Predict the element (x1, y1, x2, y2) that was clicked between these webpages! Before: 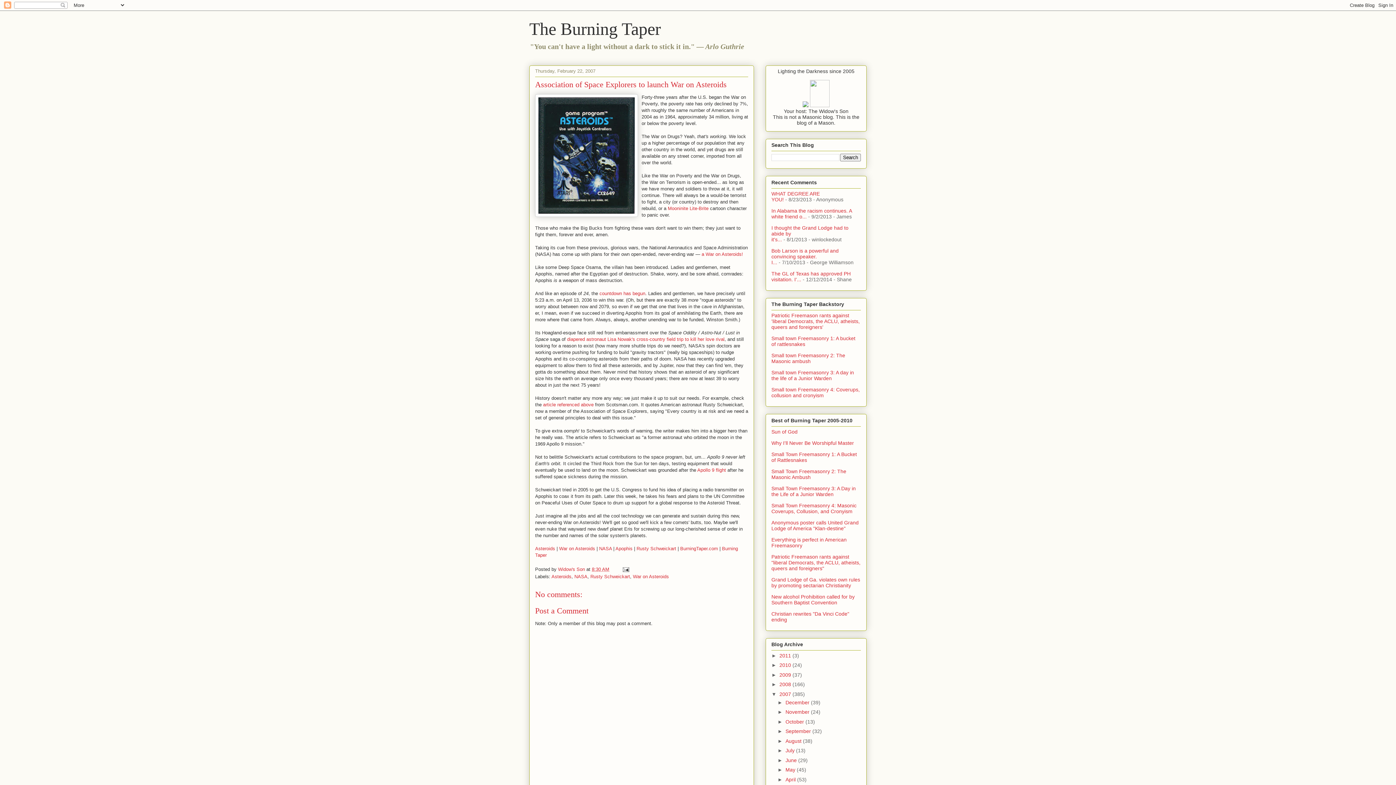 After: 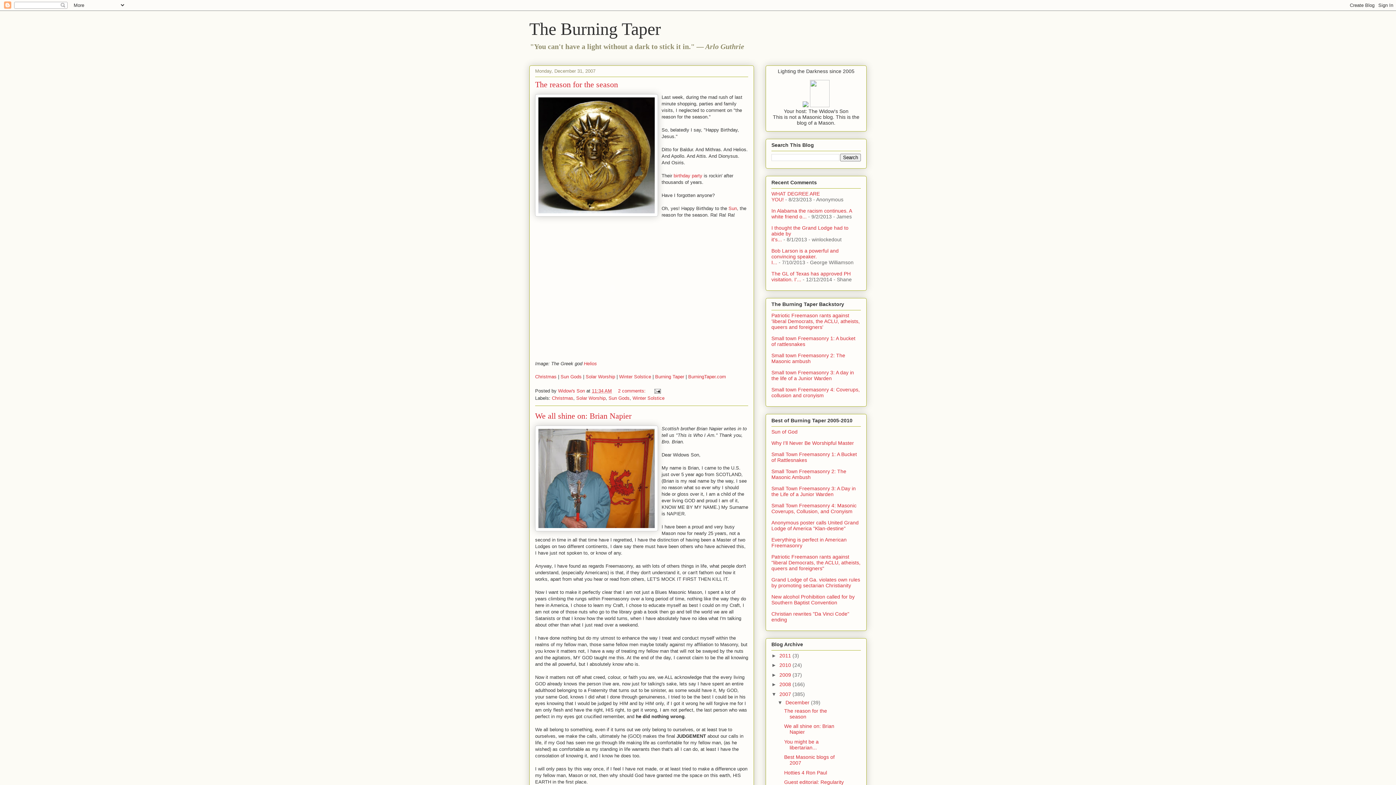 Action: bbox: (785, 699, 811, 705) label: December 